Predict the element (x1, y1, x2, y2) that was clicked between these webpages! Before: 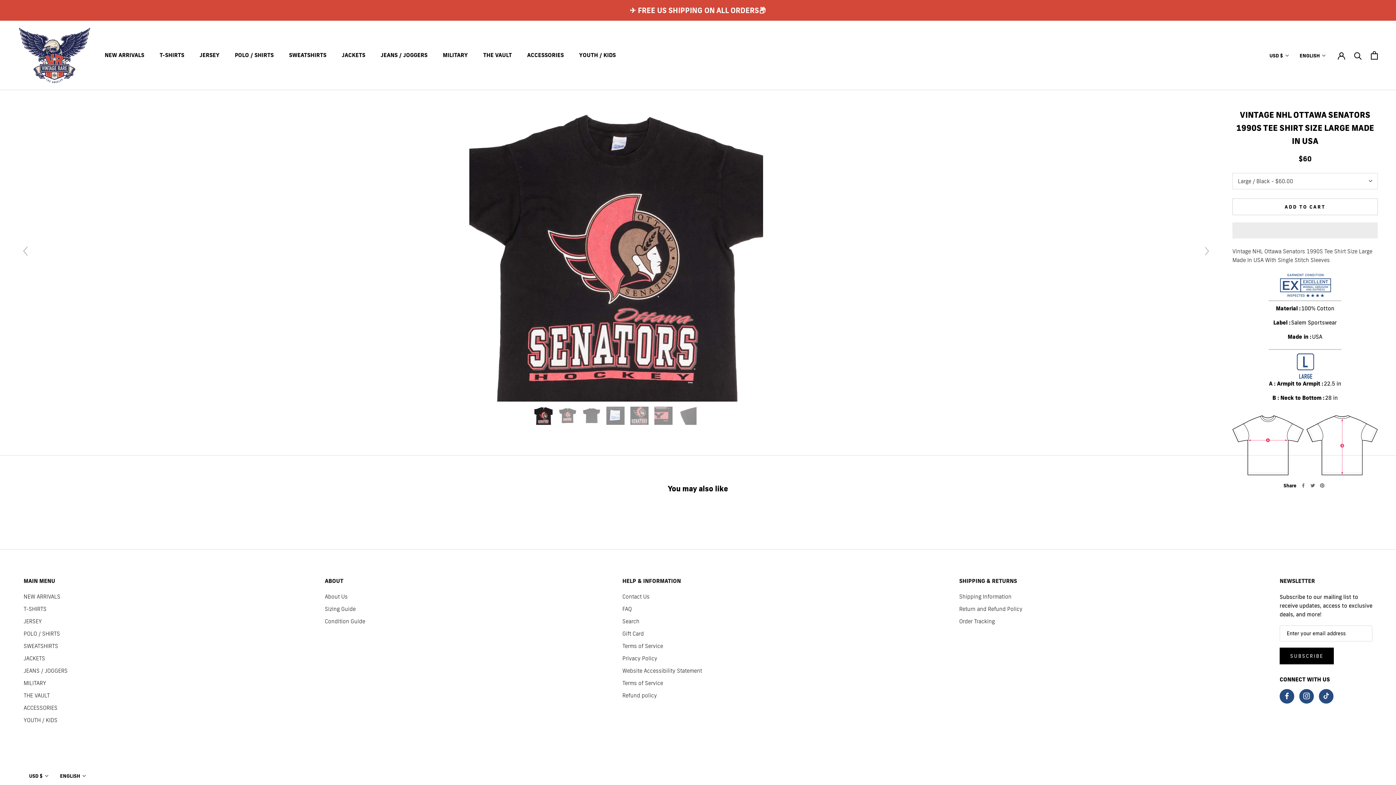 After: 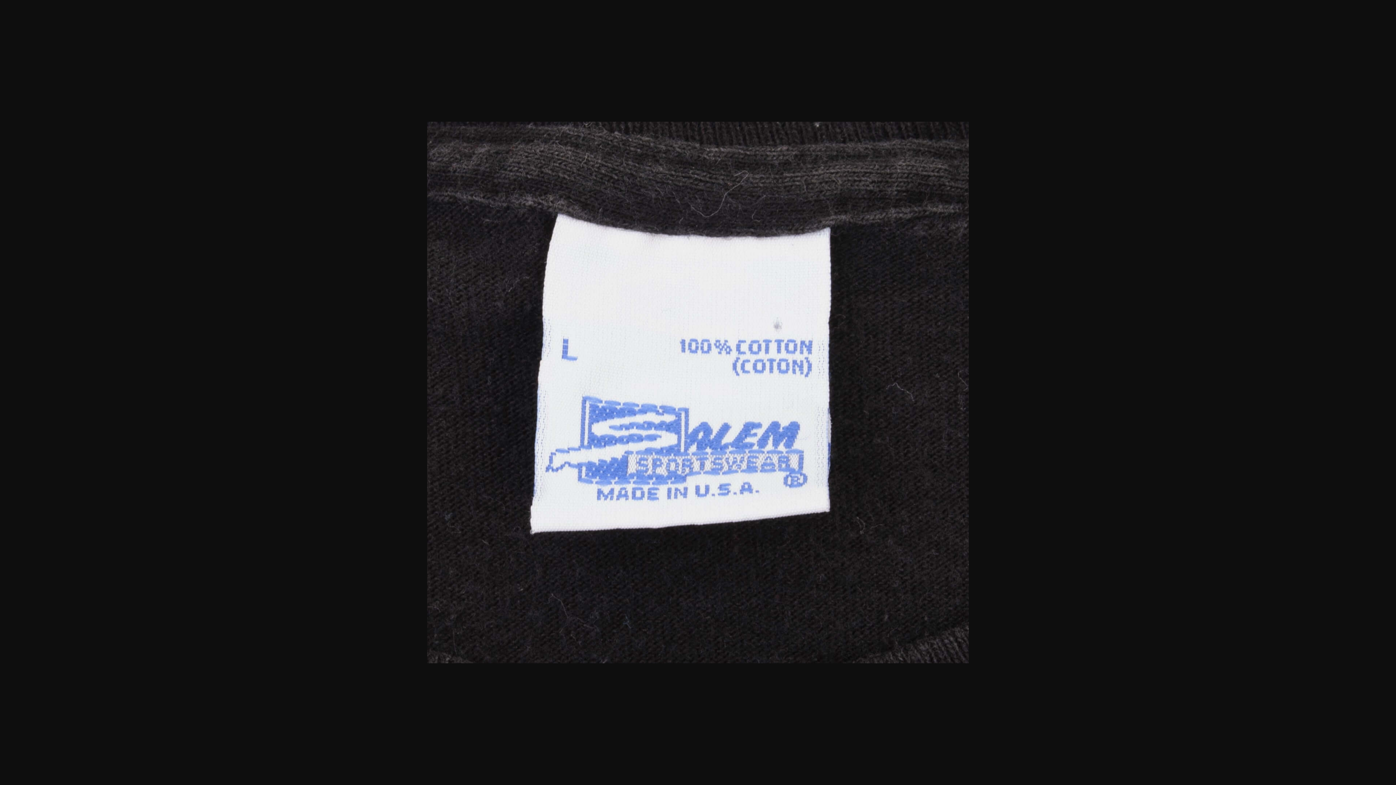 Action: bbox: (606, 406, 626, 425) label:  